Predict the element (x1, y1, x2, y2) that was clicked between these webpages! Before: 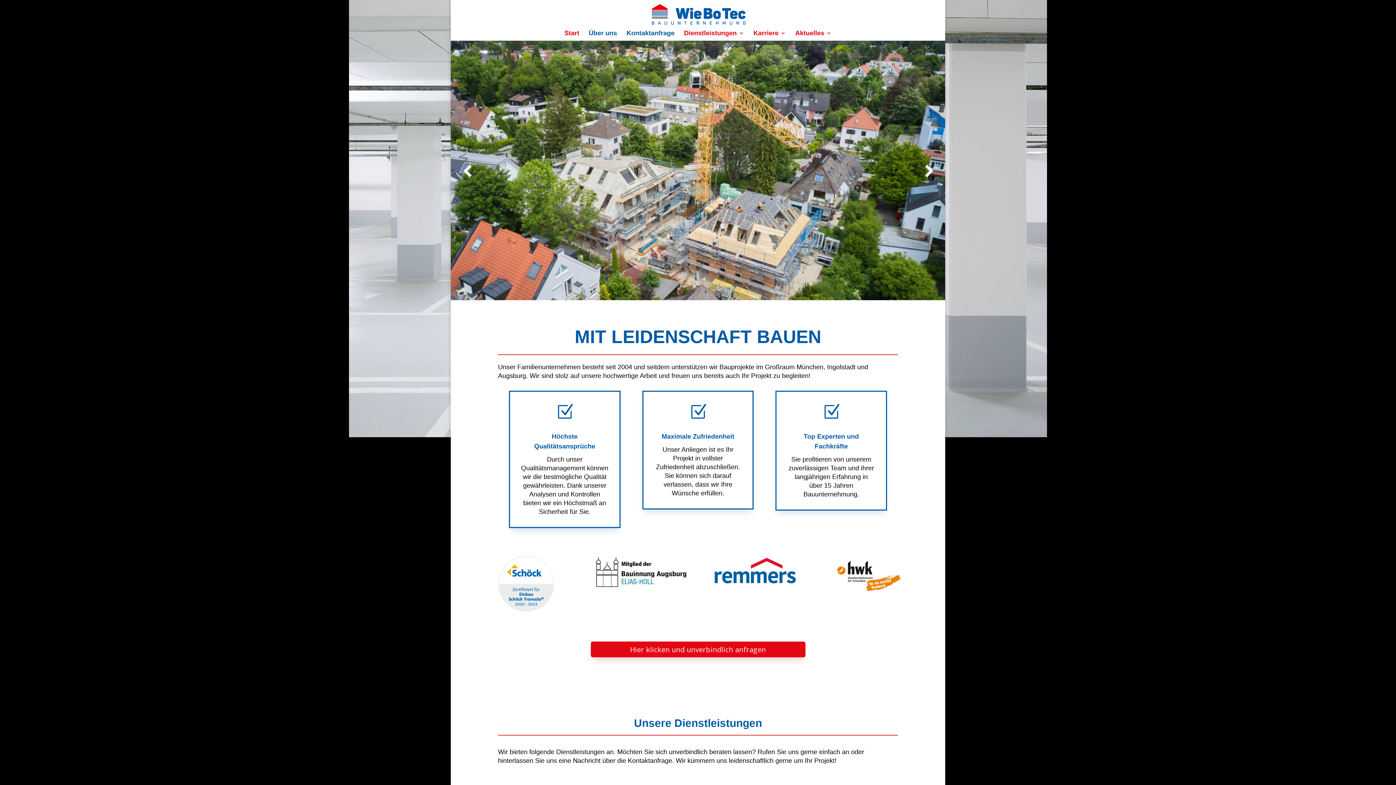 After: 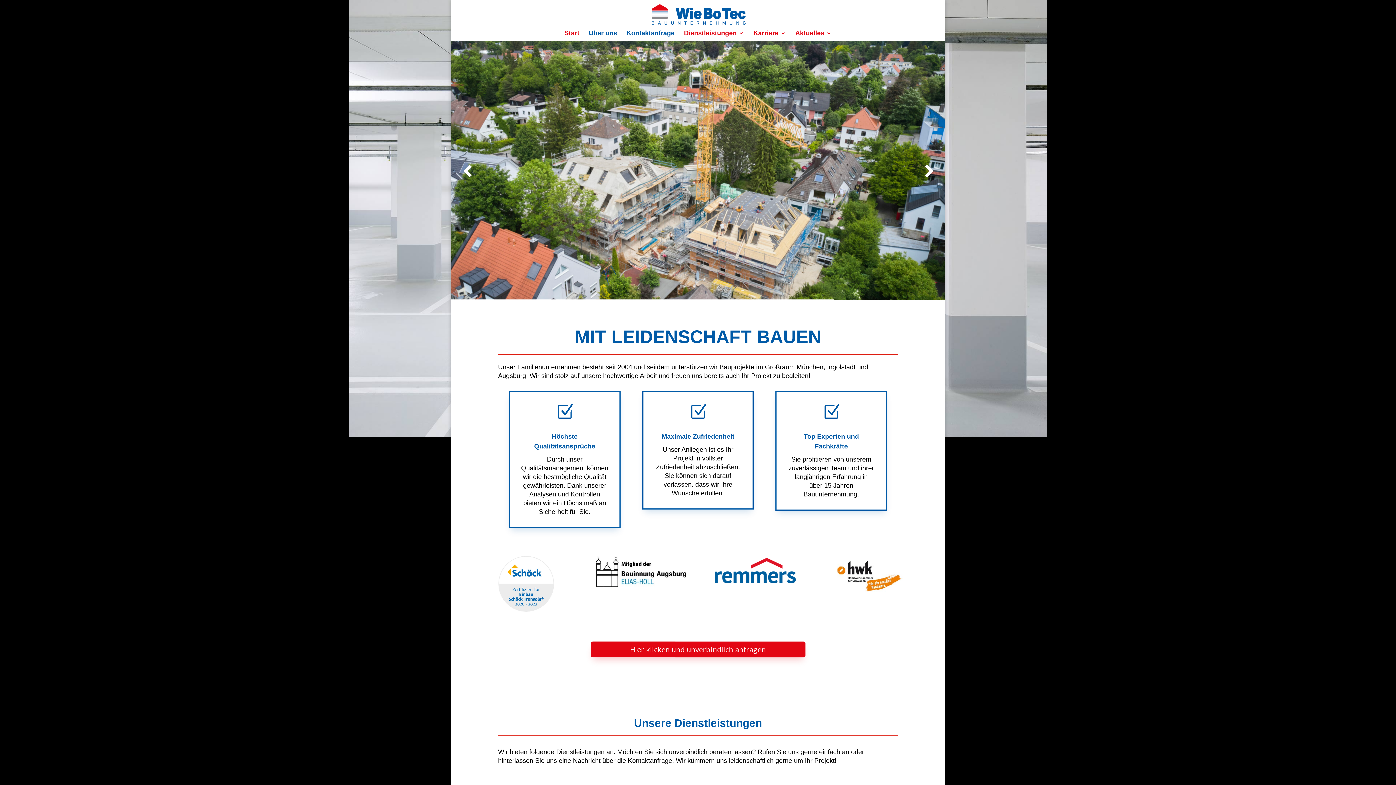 Action: bbox: (651, 10, 745, 17)